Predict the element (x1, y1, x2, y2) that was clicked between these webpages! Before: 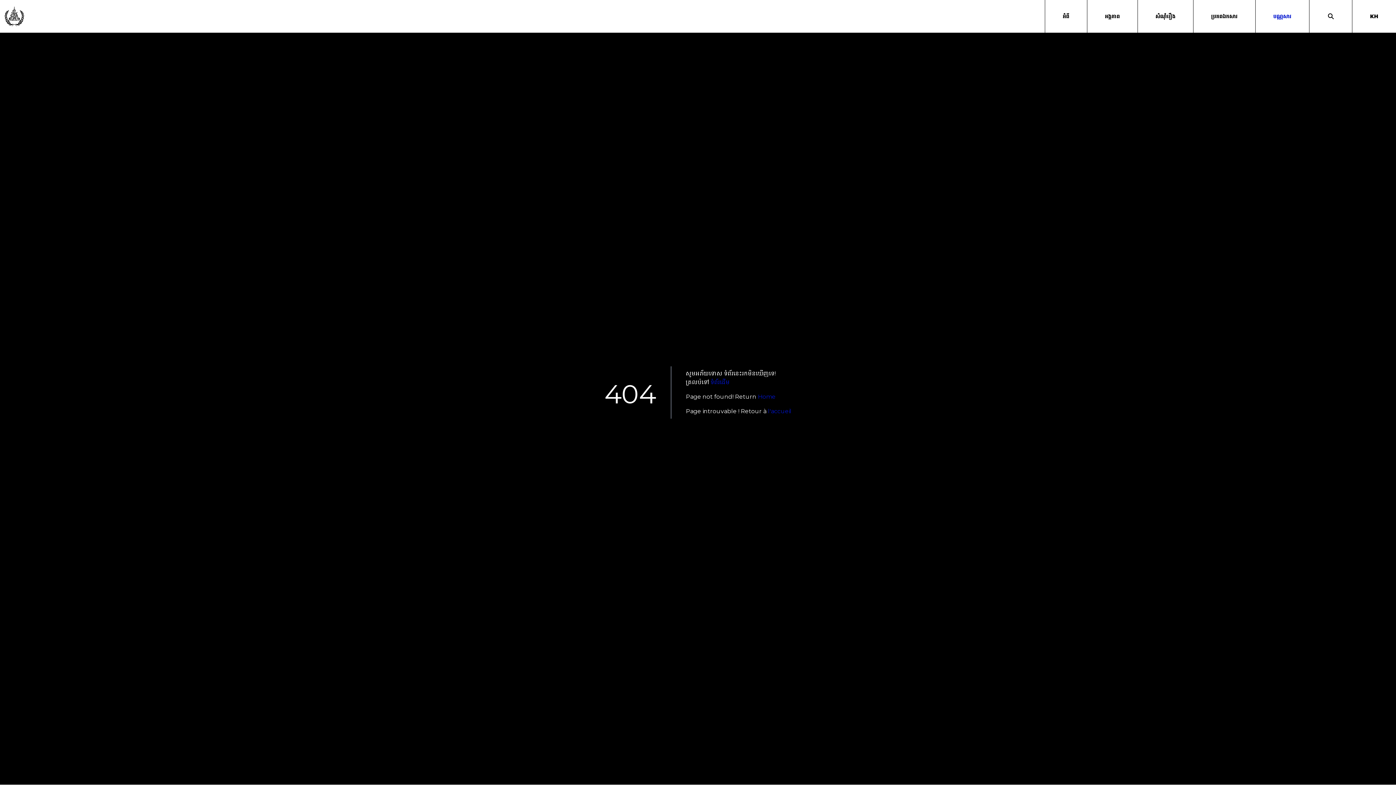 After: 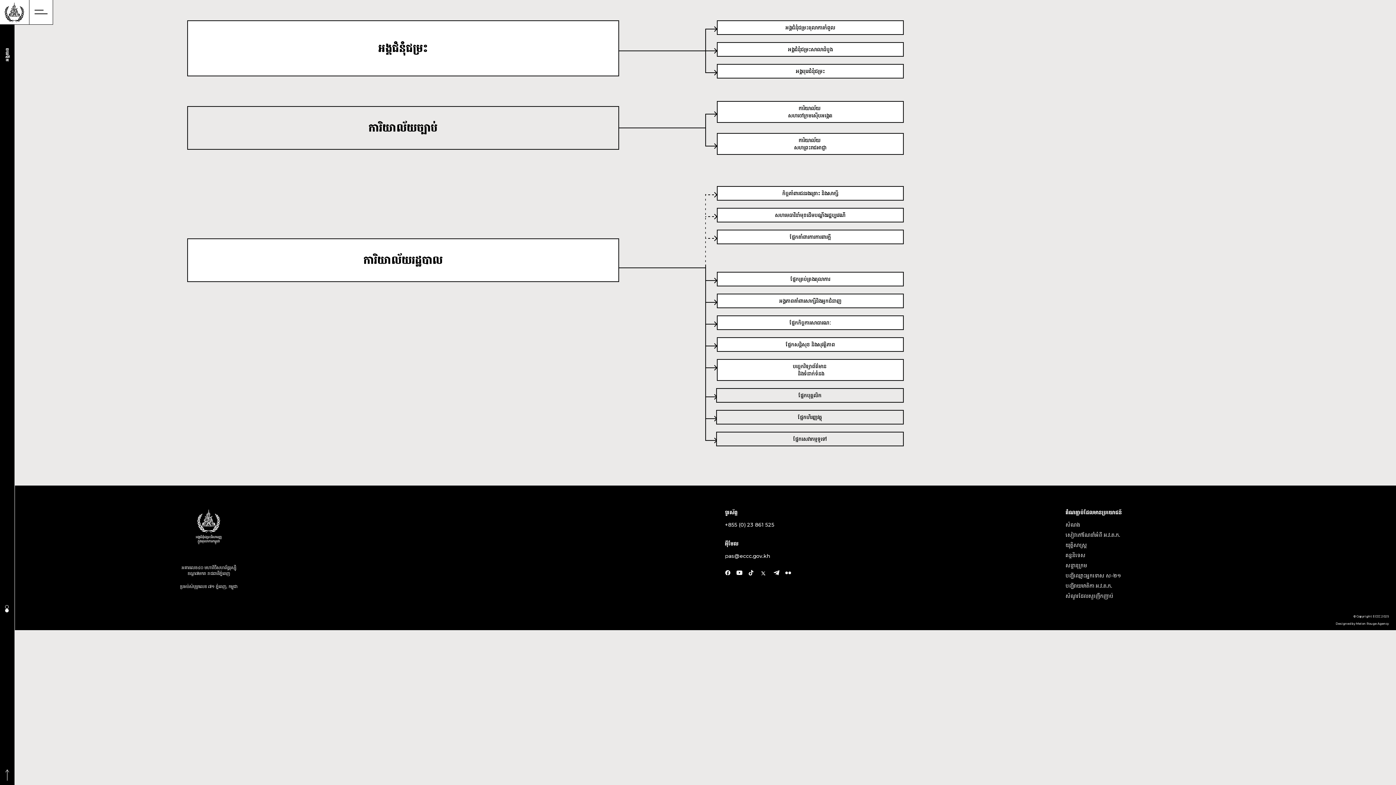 Action: bbox: (1087, 0, 1137, 32) label: អង្គភាព